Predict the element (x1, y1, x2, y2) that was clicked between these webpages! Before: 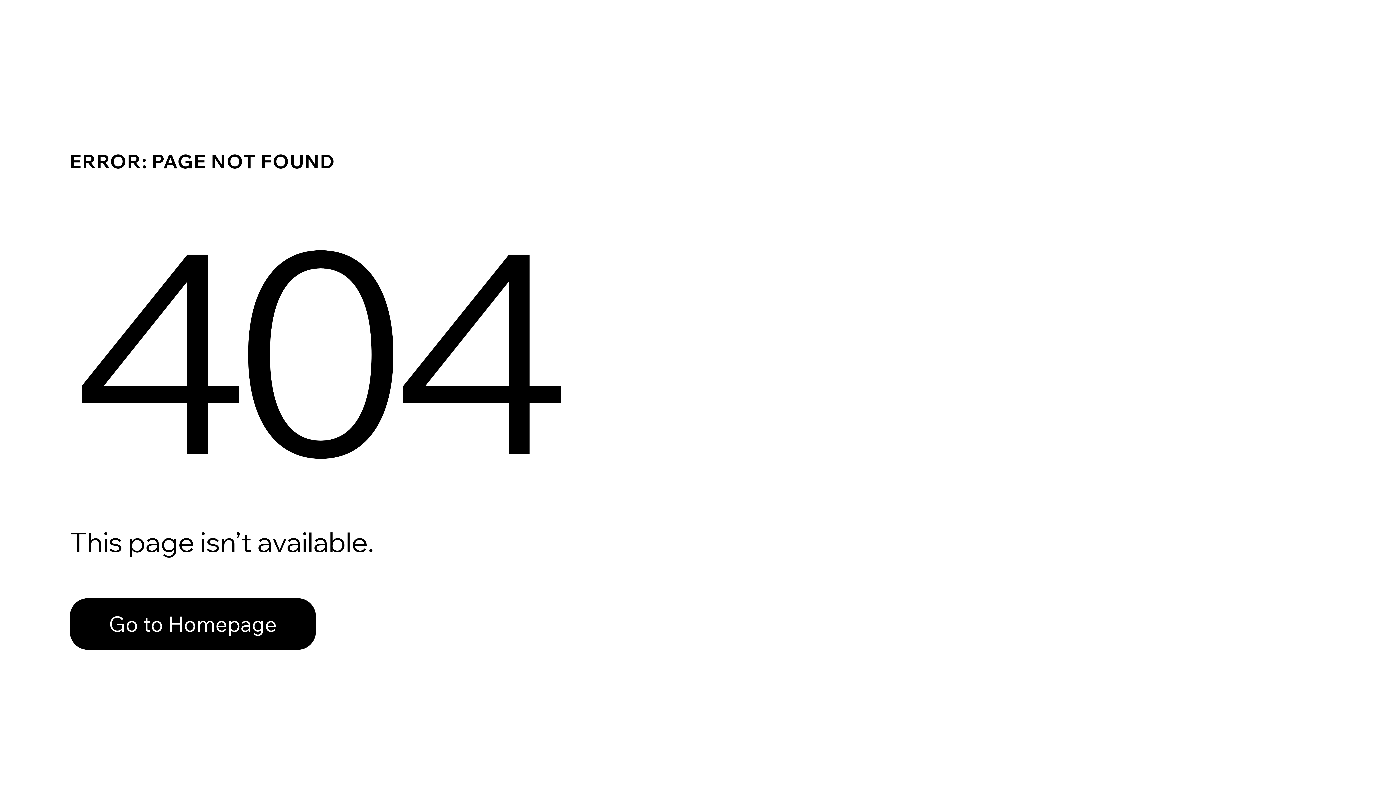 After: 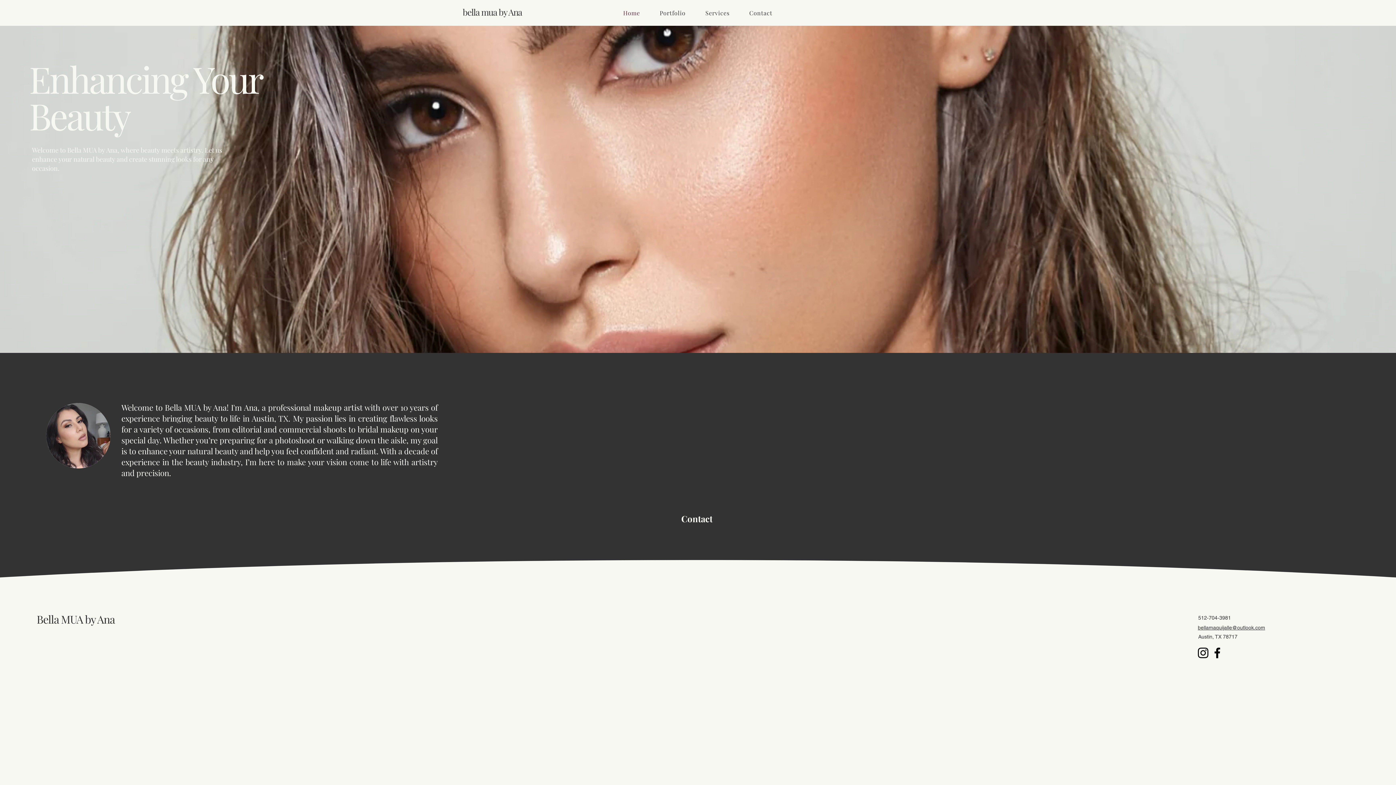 Action: label: Go to Homepage bbox: (69, 582, 768, 659)